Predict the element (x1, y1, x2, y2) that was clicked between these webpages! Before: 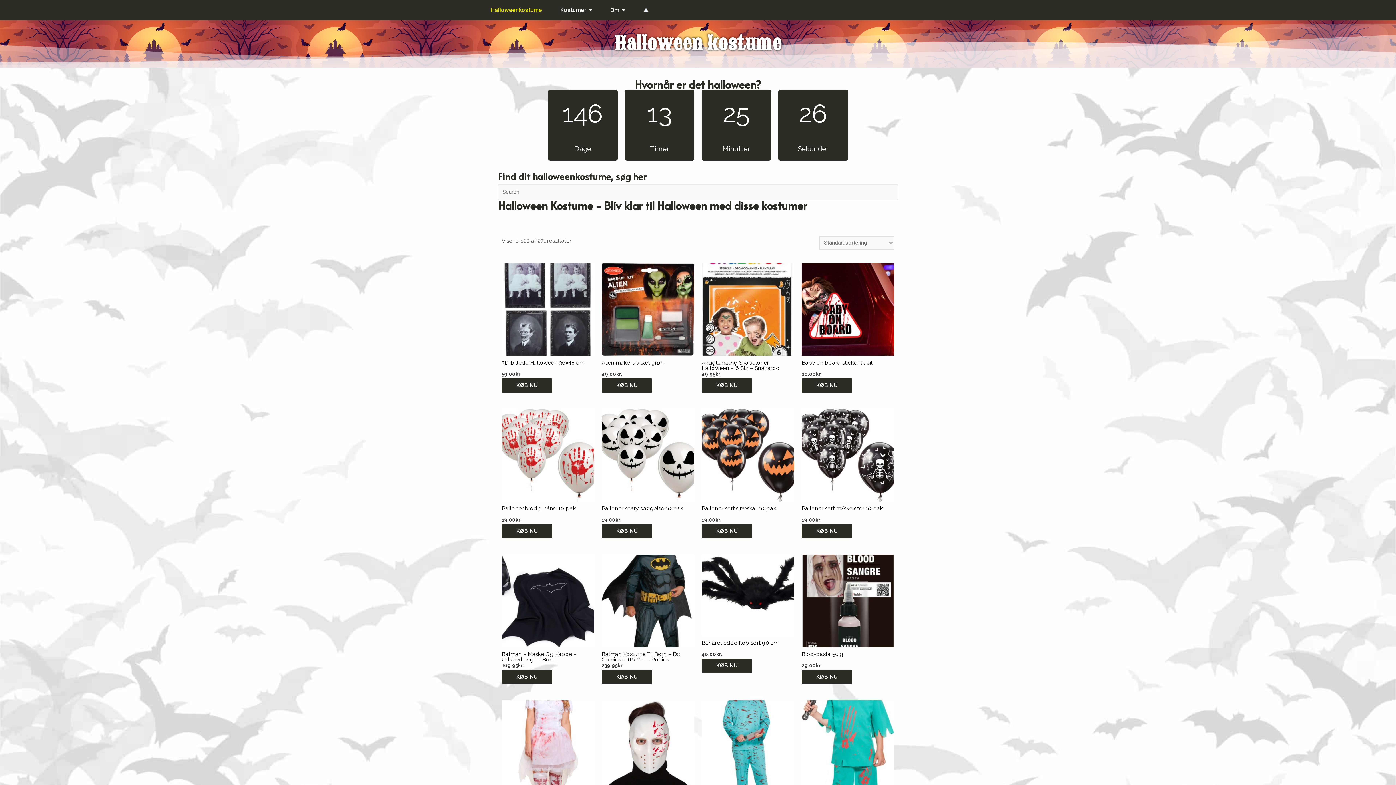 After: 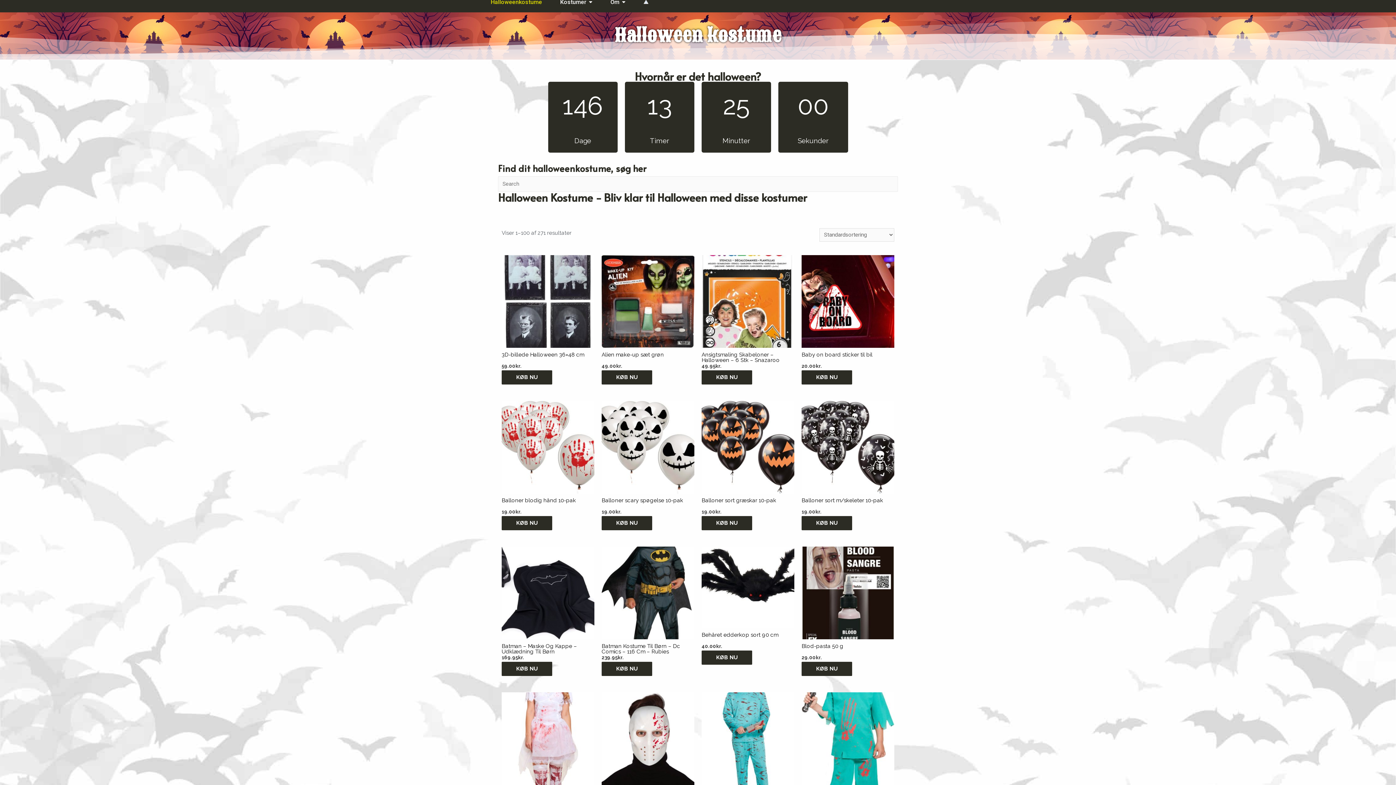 Action: bbox: (801, 700, 894, 793)